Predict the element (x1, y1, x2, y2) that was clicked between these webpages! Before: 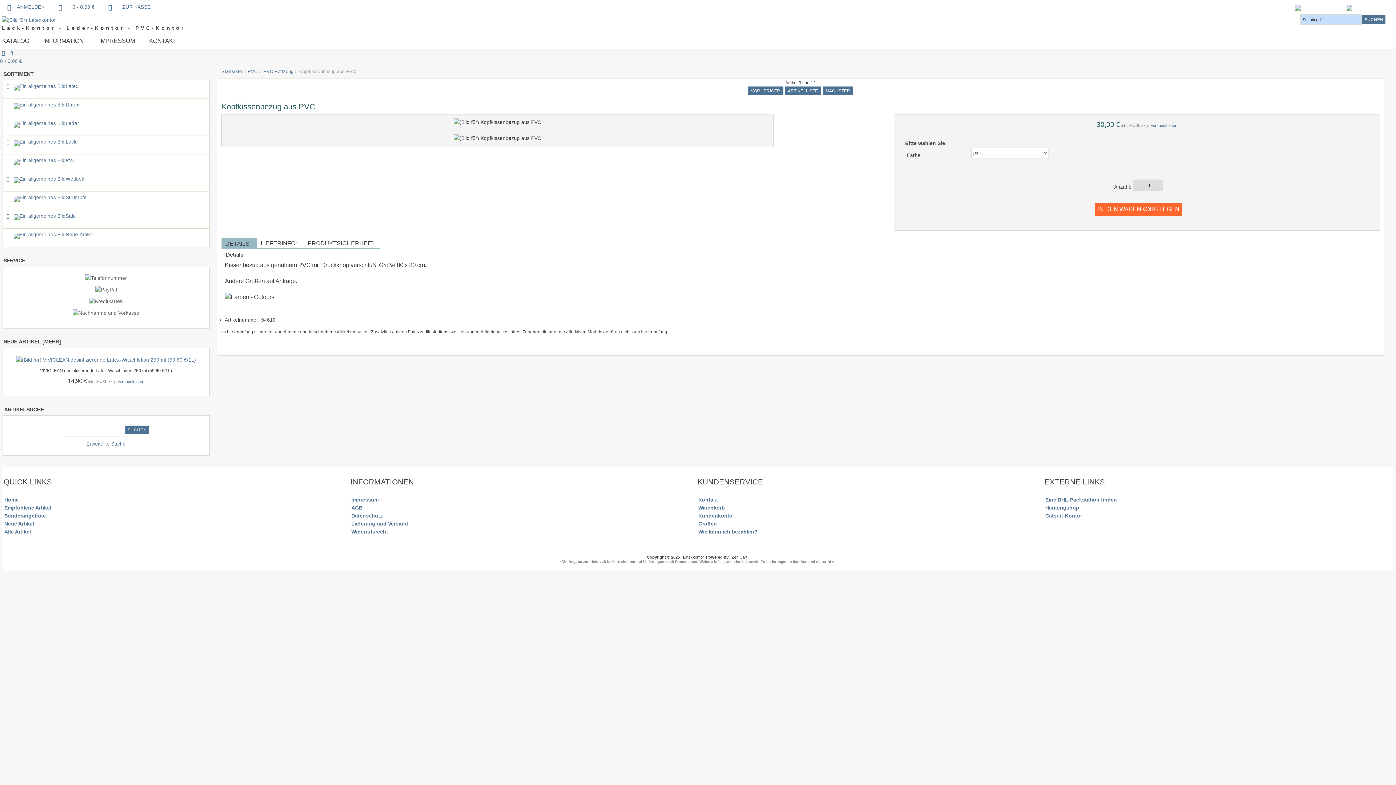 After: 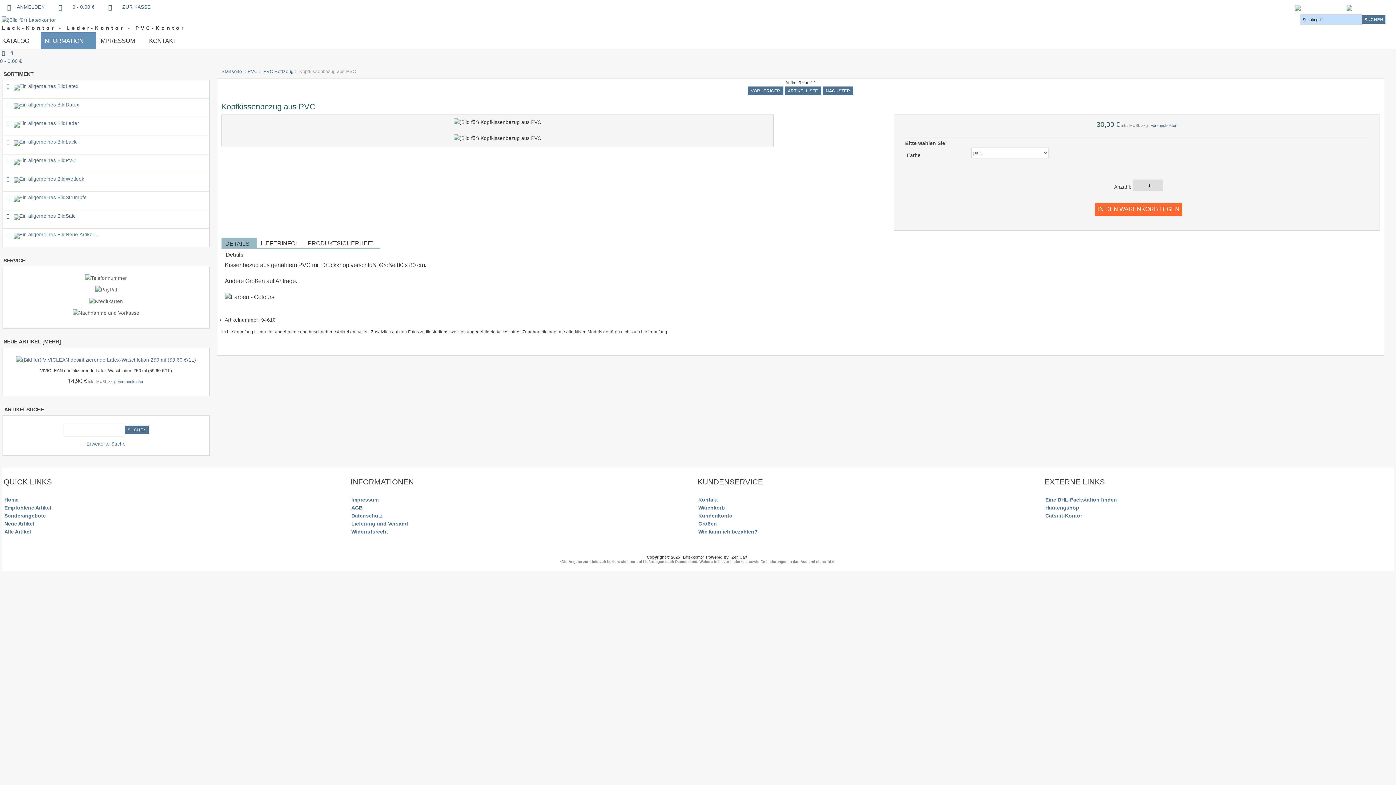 Action: bbox: (41, 32, 96, 49) label: INFORMATION